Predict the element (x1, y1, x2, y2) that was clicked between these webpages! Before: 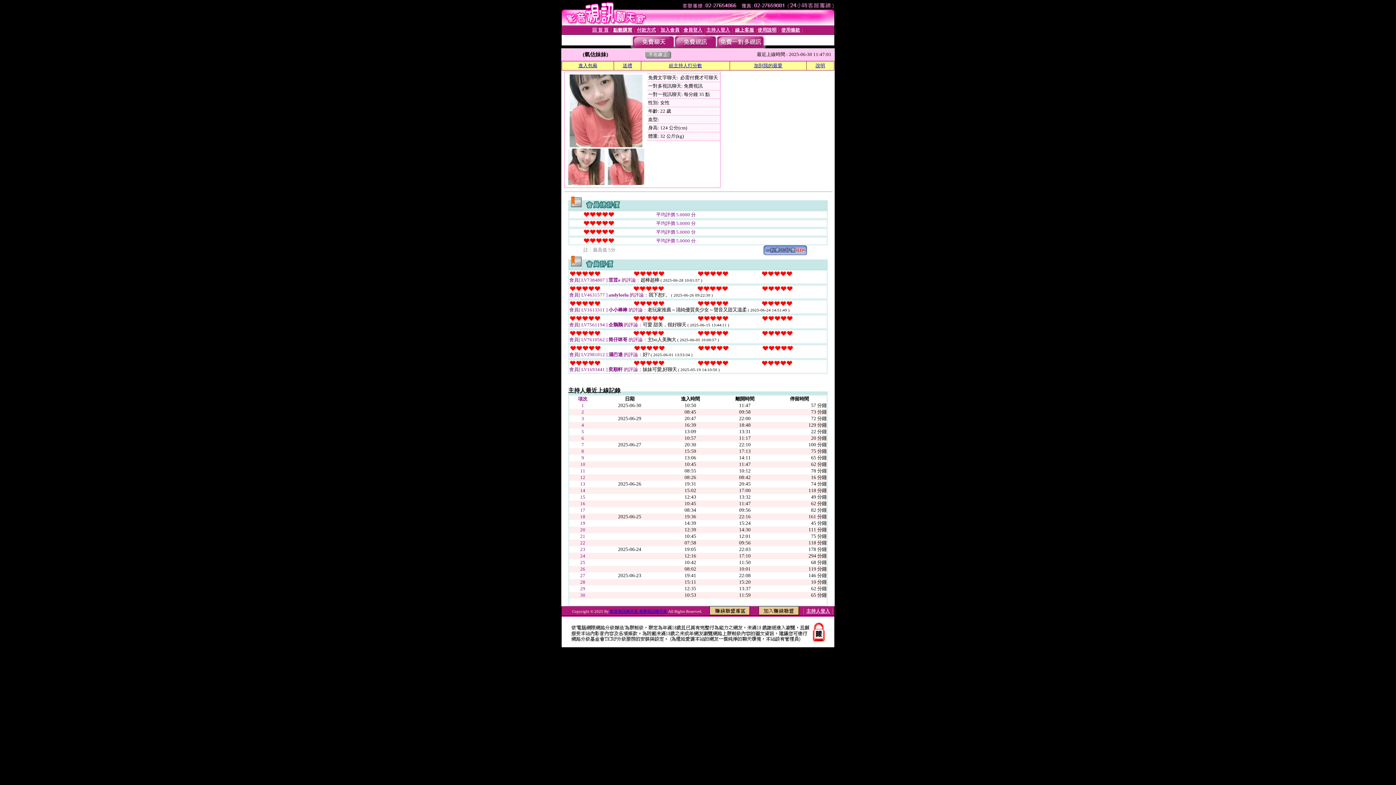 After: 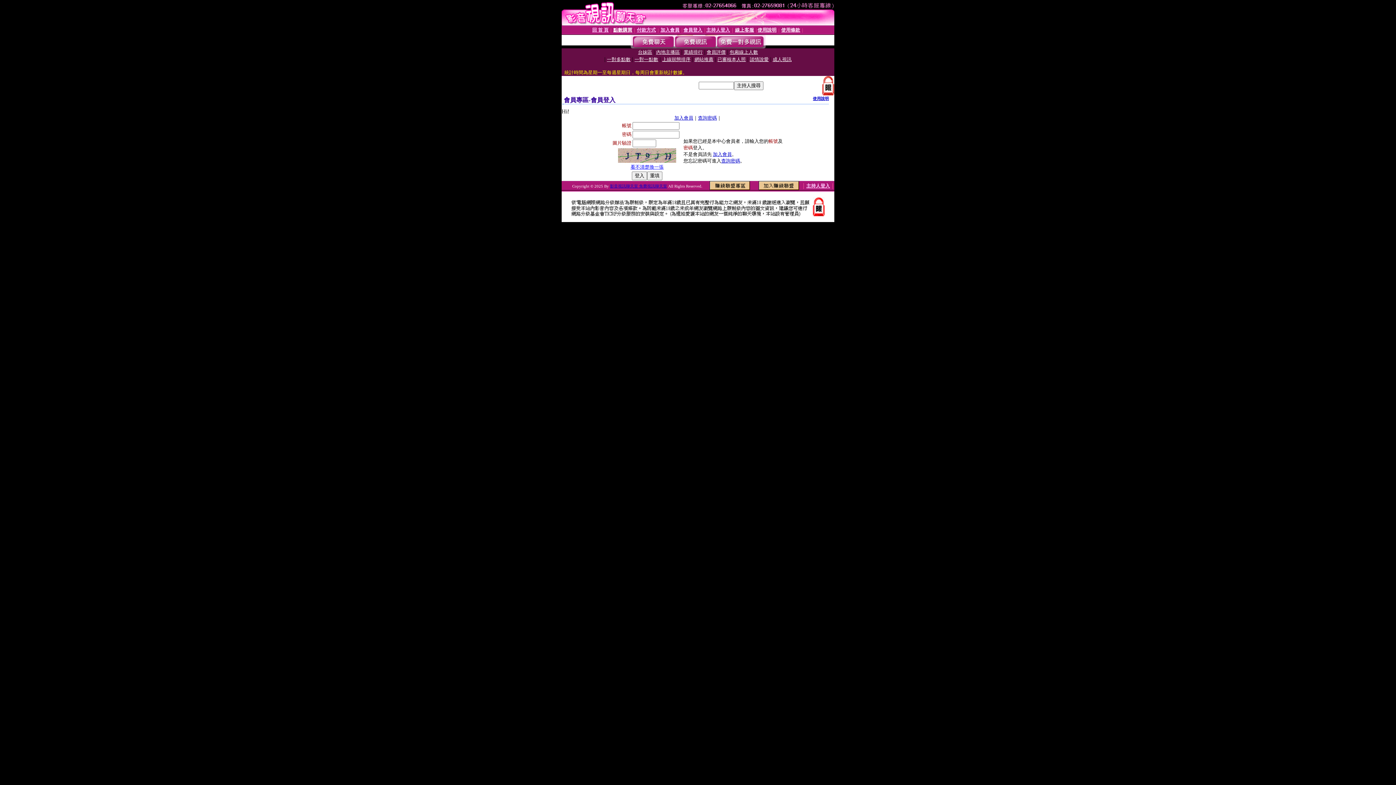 Action: bbox: (683, 27, 702, 32) label: 會員登入